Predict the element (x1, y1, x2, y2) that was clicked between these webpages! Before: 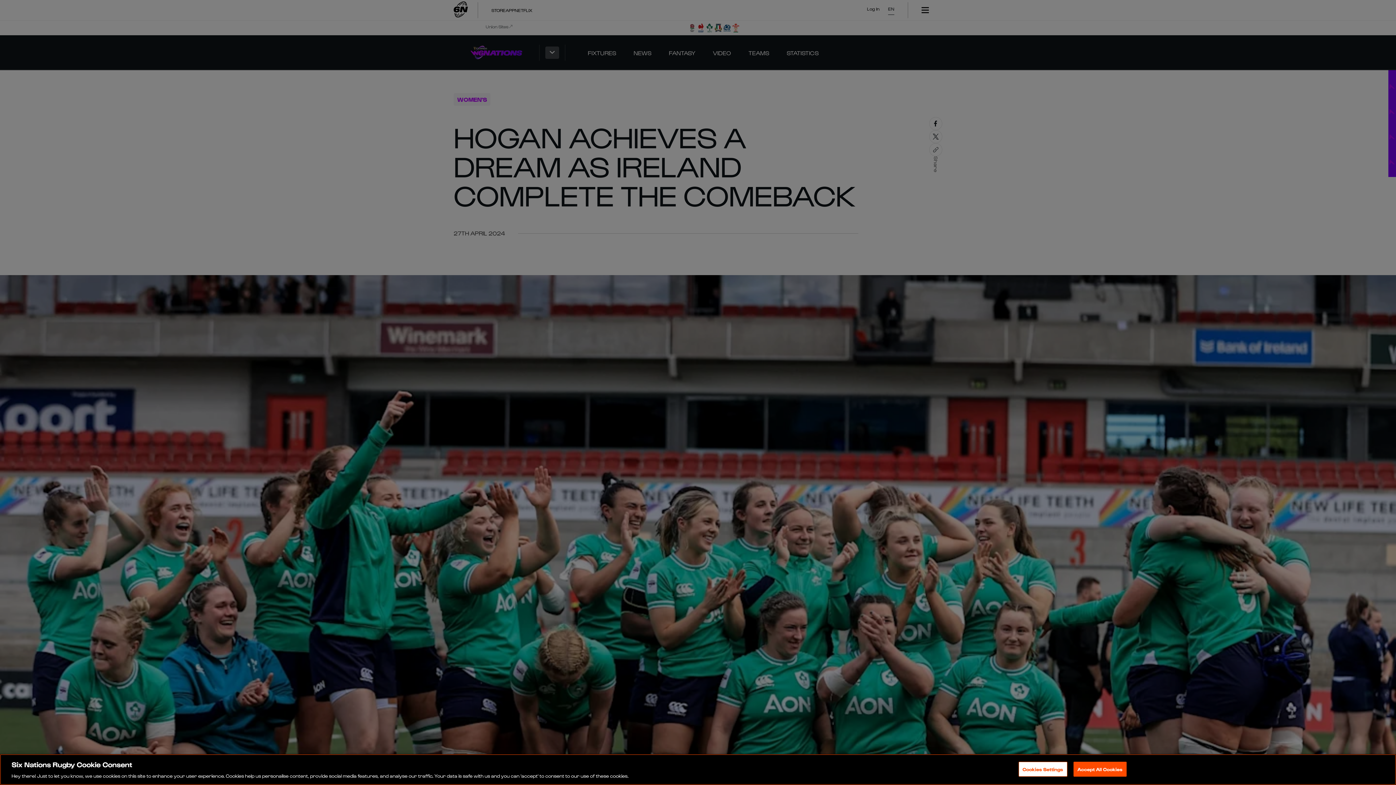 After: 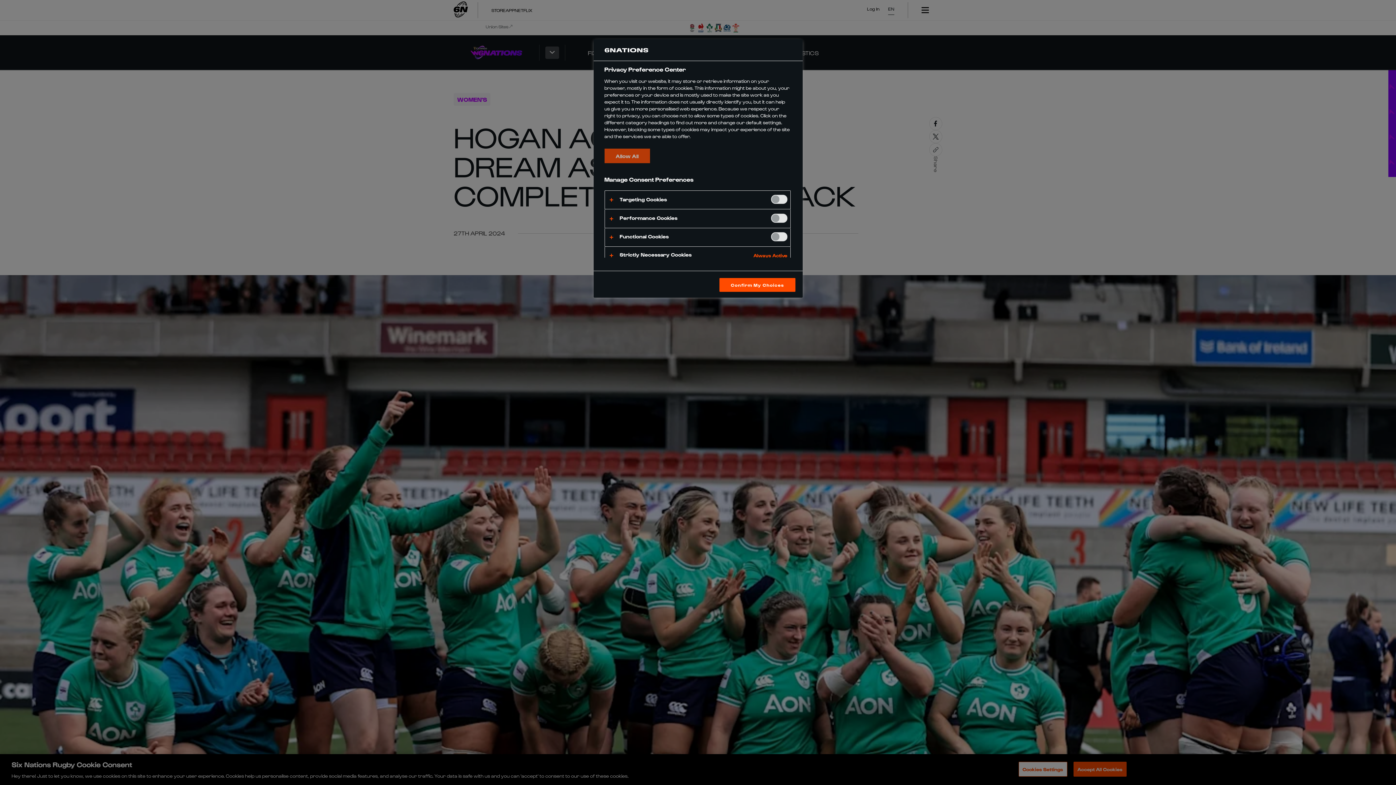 Action: label: Cookies Settings bbox: (1018, 762, 1067, 776)